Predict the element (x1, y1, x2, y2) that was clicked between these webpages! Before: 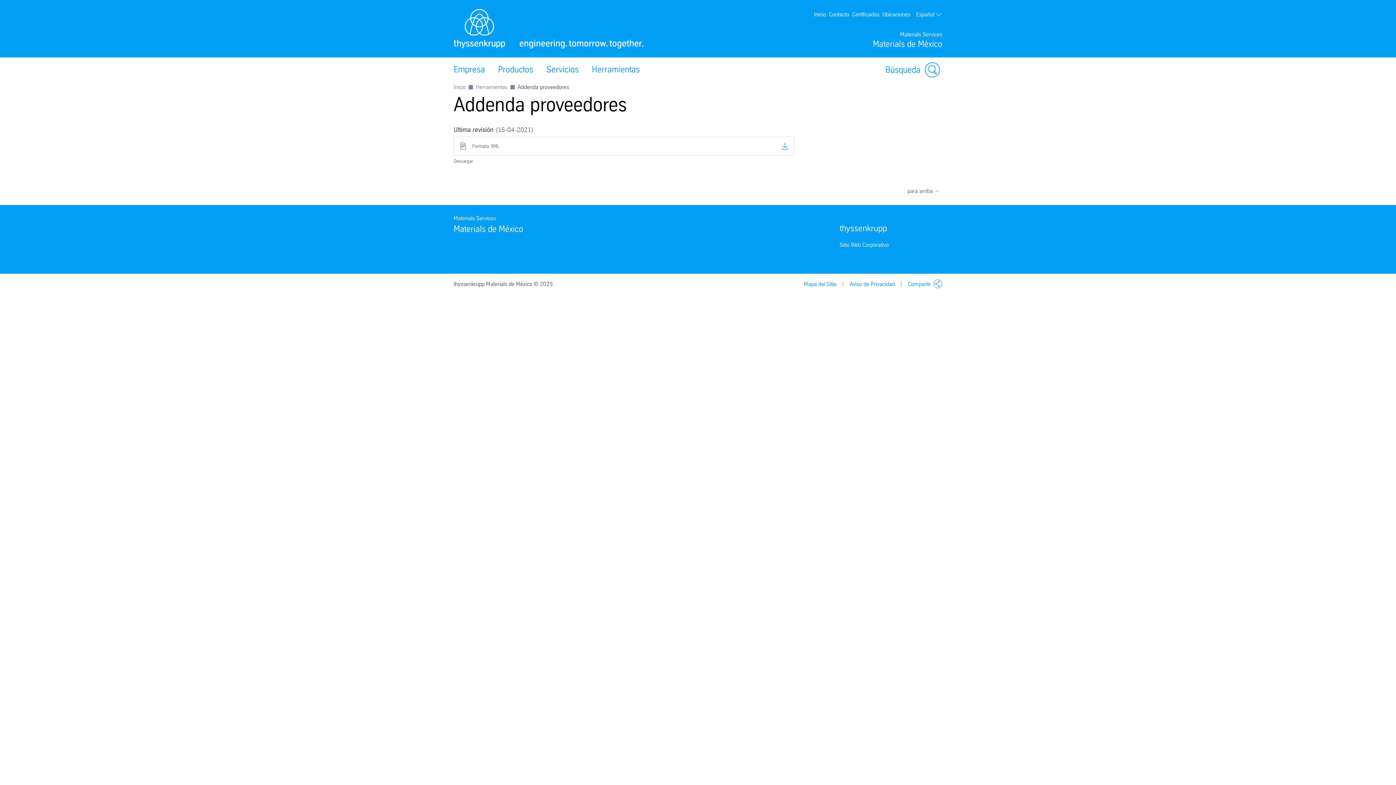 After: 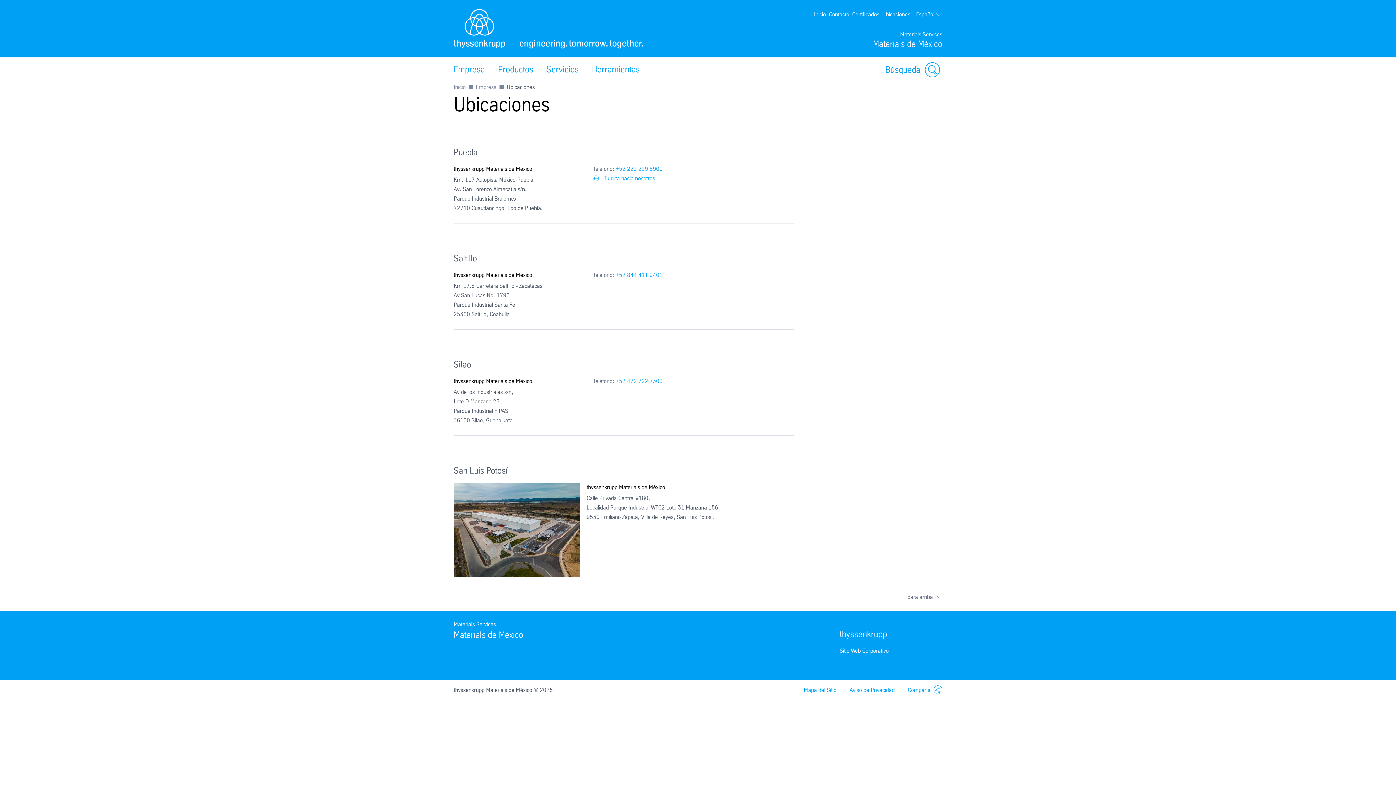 Action: bbox: (882, 8, 913, 20) label: Ubicaciones